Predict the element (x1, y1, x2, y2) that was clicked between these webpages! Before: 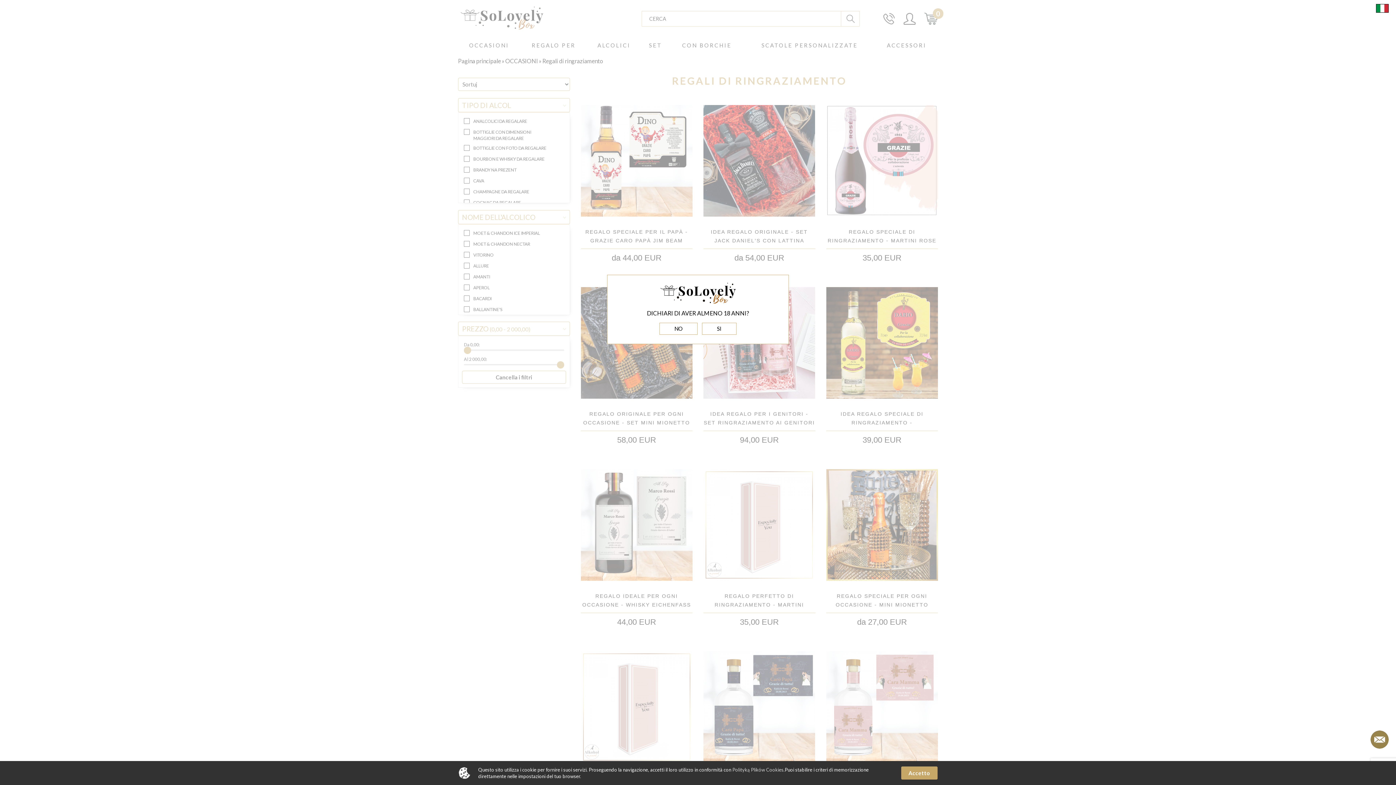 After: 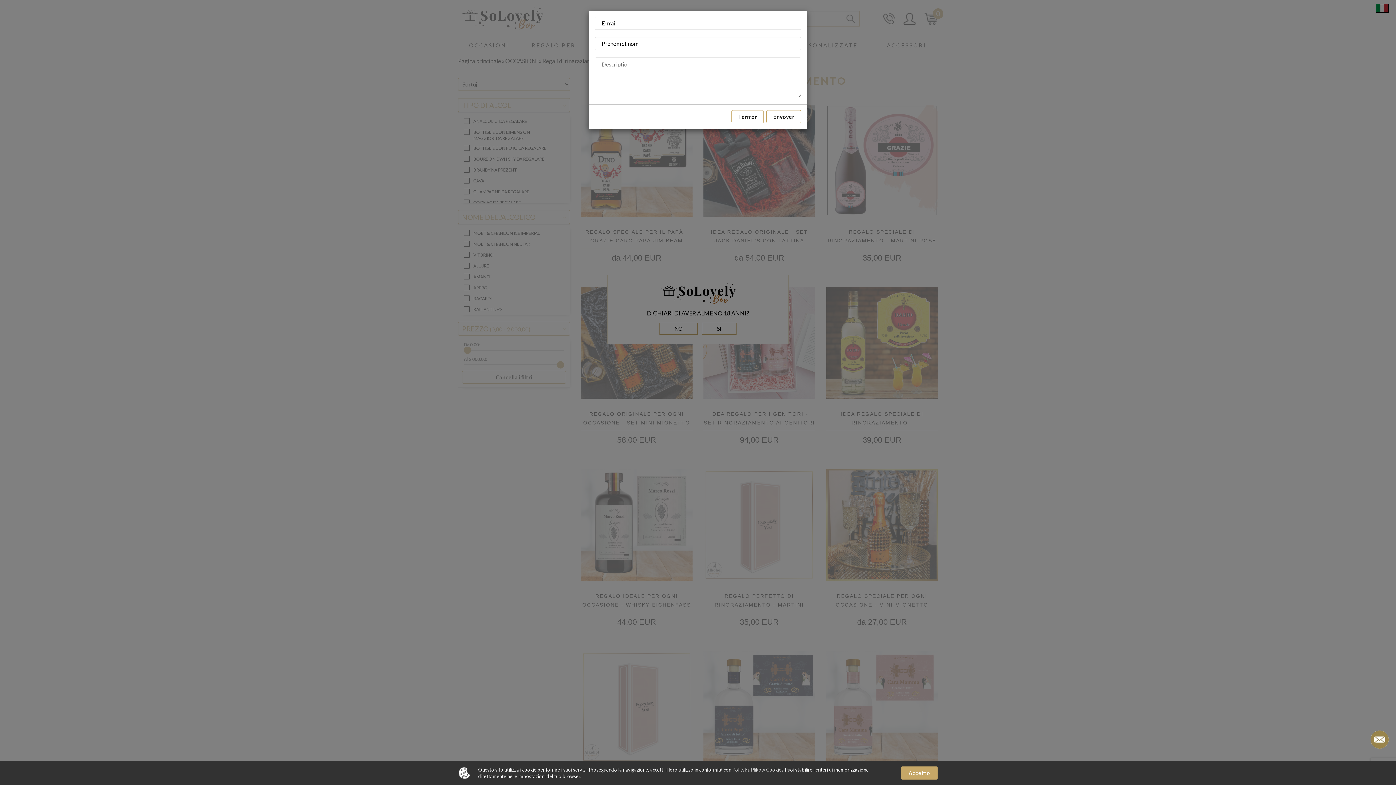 Action: bbox: (1370, 730, 1389, 749)